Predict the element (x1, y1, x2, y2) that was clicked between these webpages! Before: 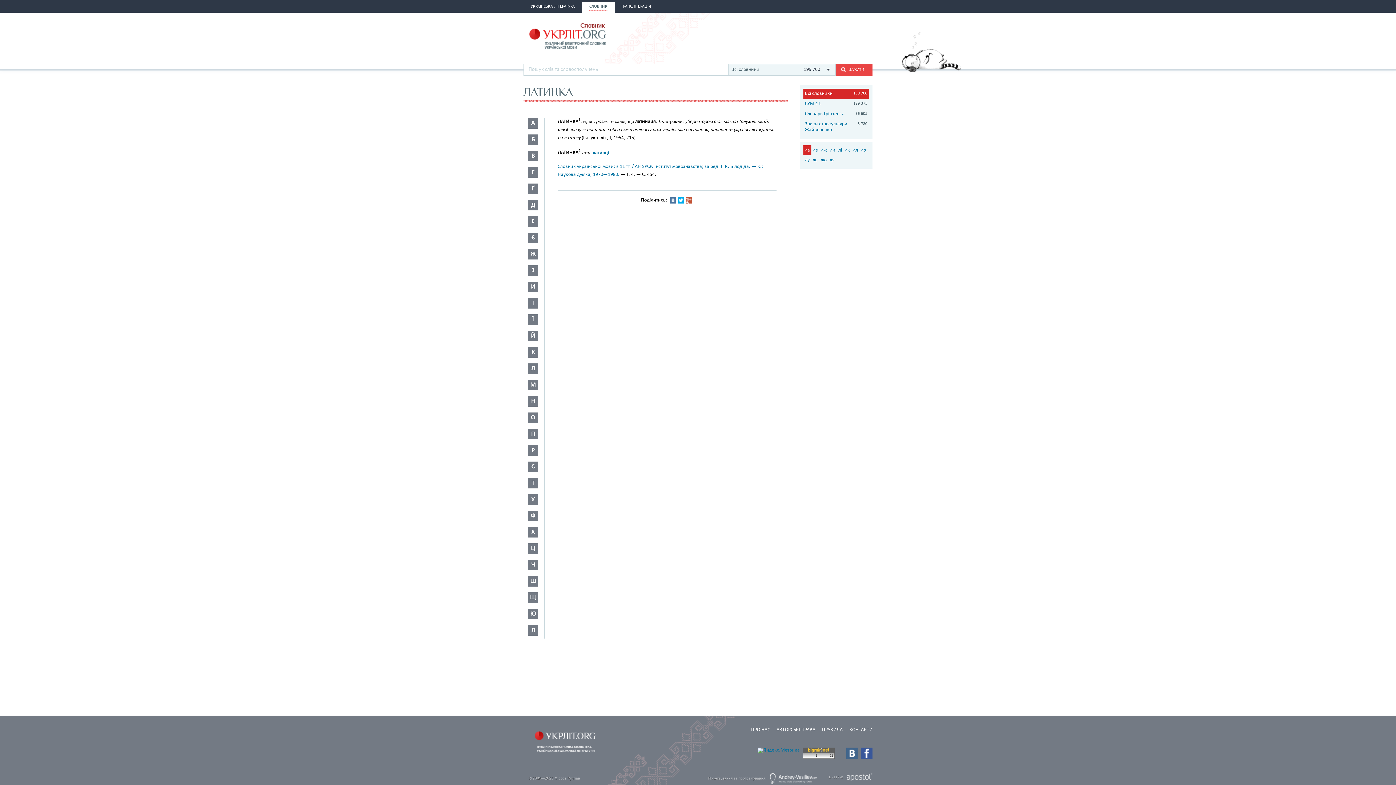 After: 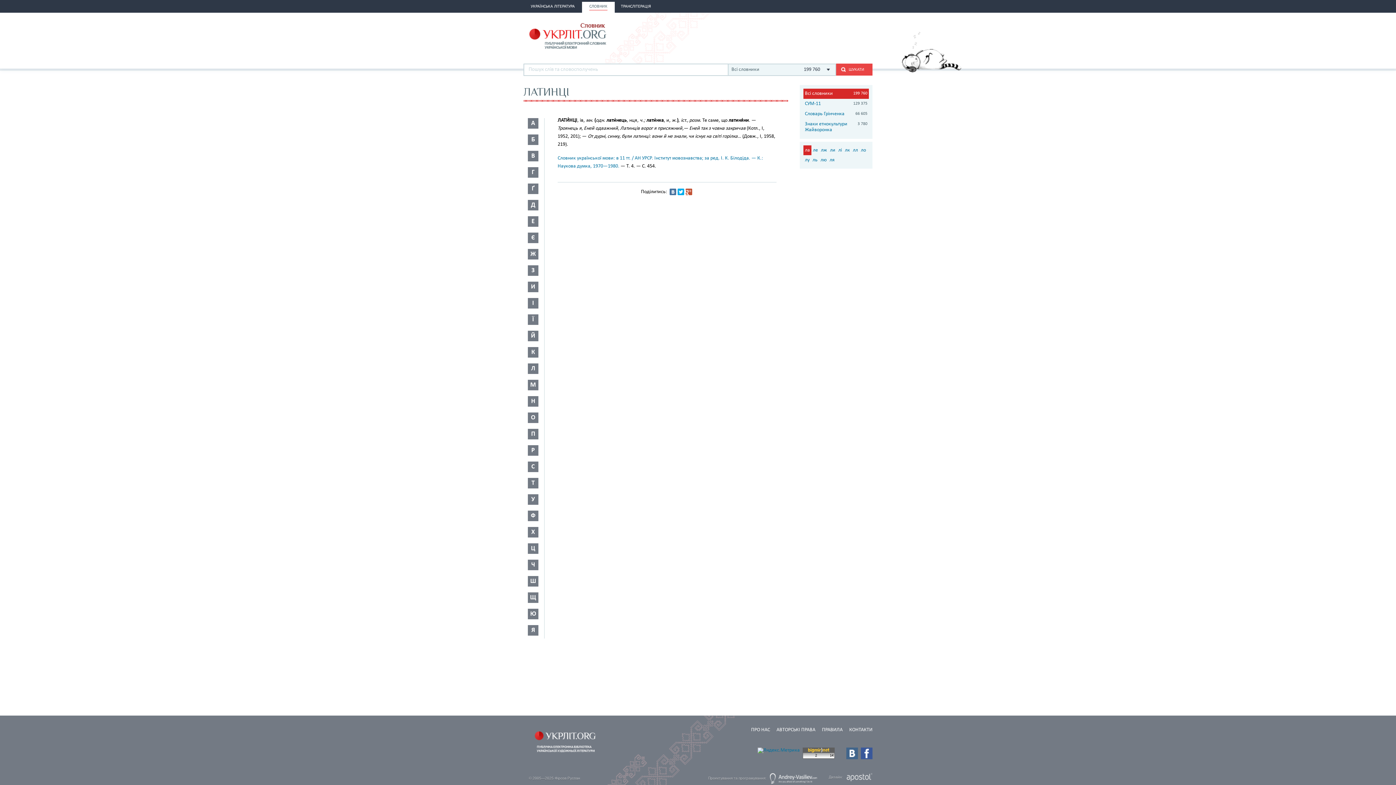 Action: bbox: (592, 150, 609, 155) label: лати́нці